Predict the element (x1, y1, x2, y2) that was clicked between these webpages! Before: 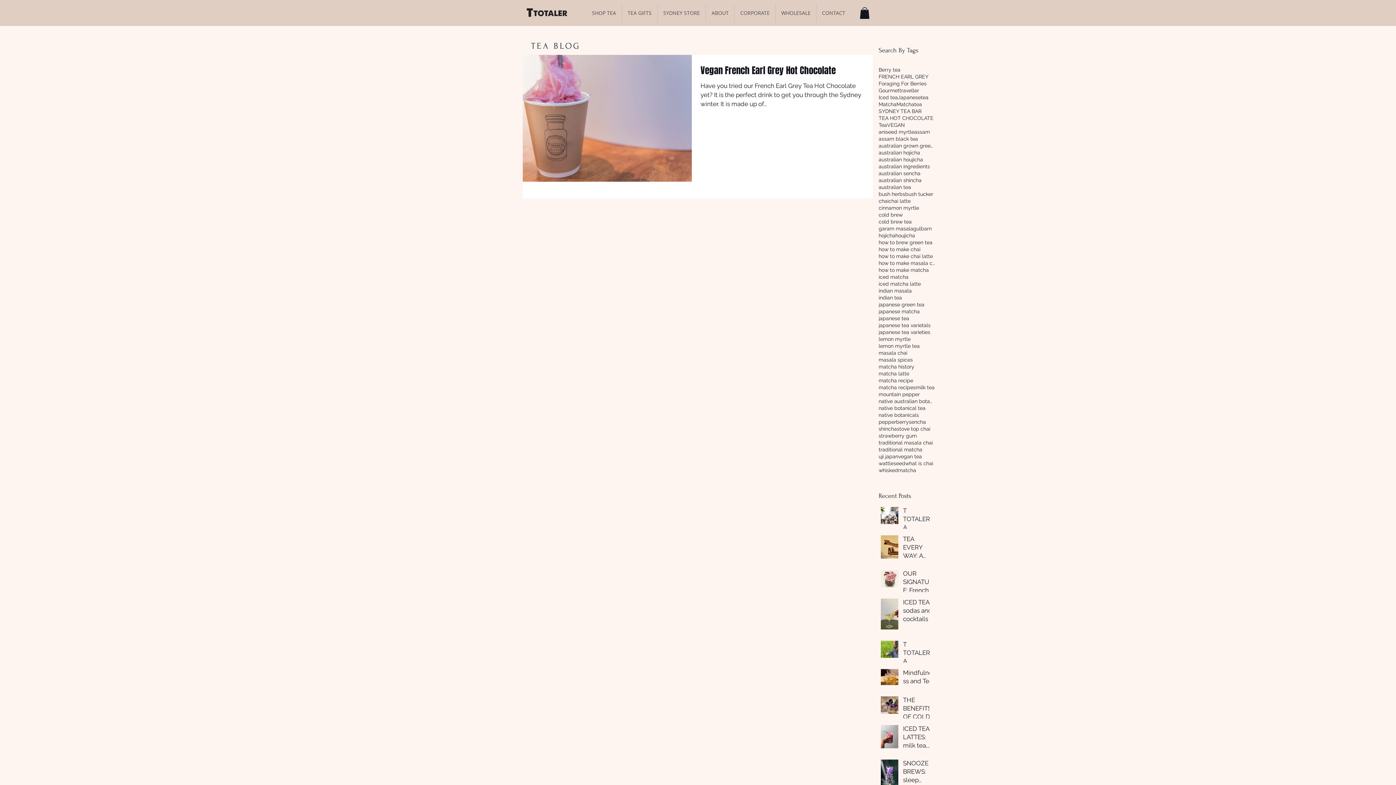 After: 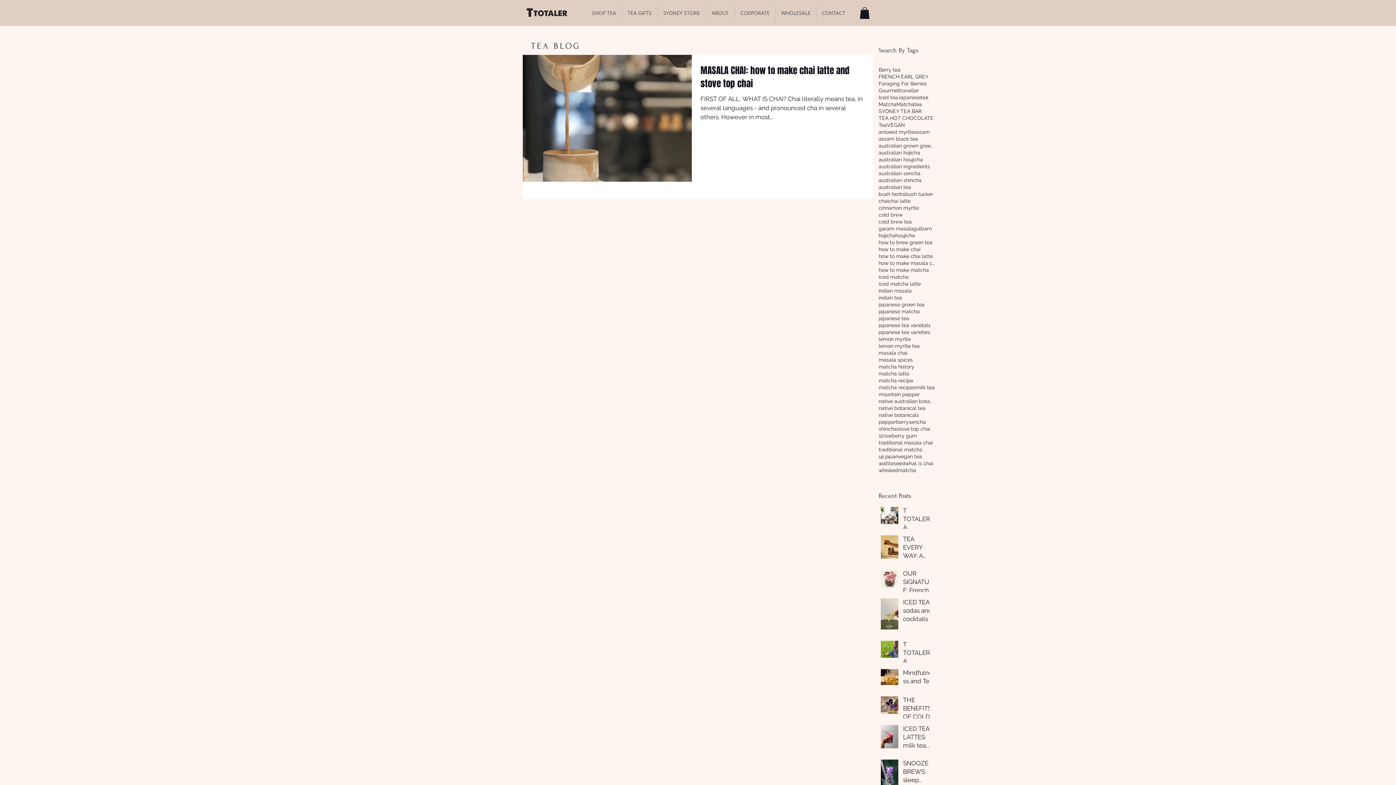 Action: bbox: (878, 246, 920, 253) label: how to make chai